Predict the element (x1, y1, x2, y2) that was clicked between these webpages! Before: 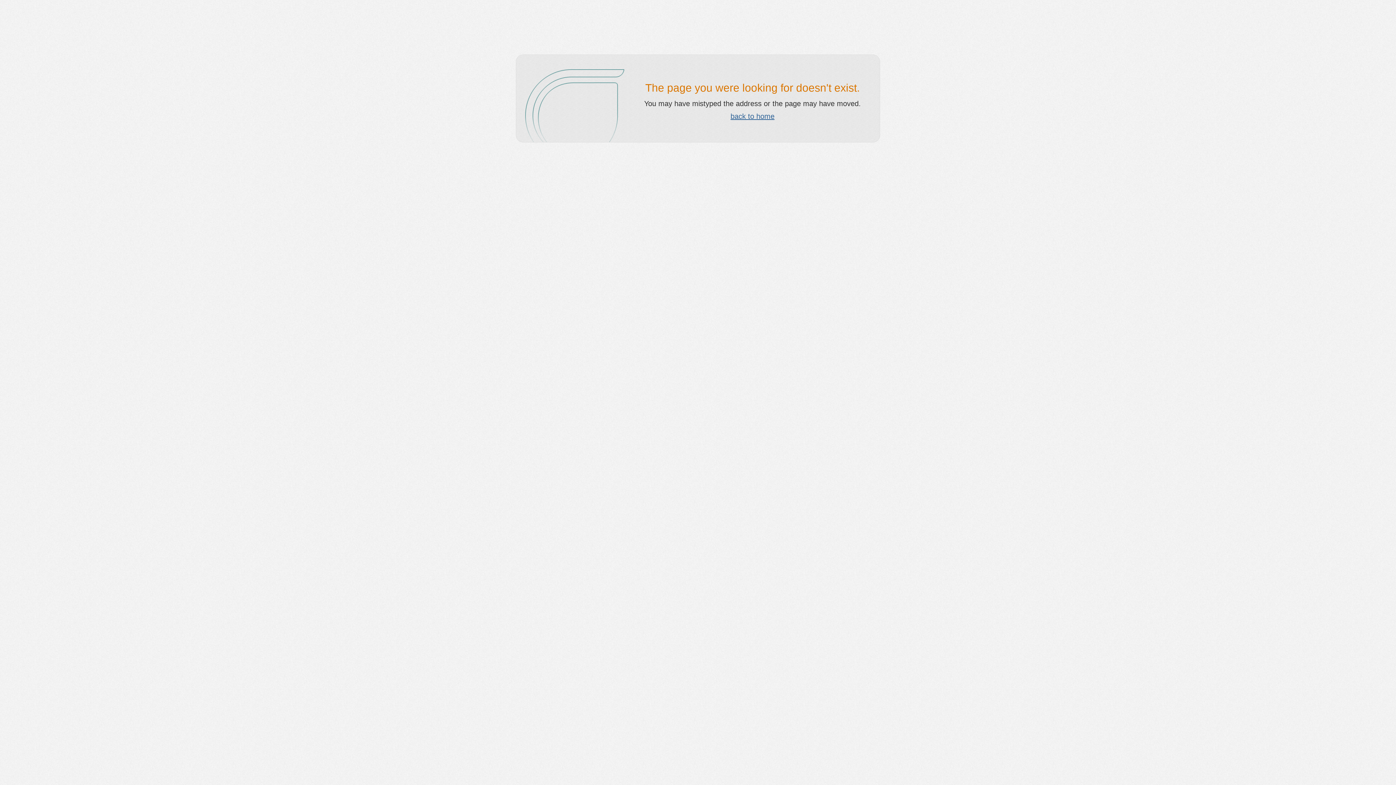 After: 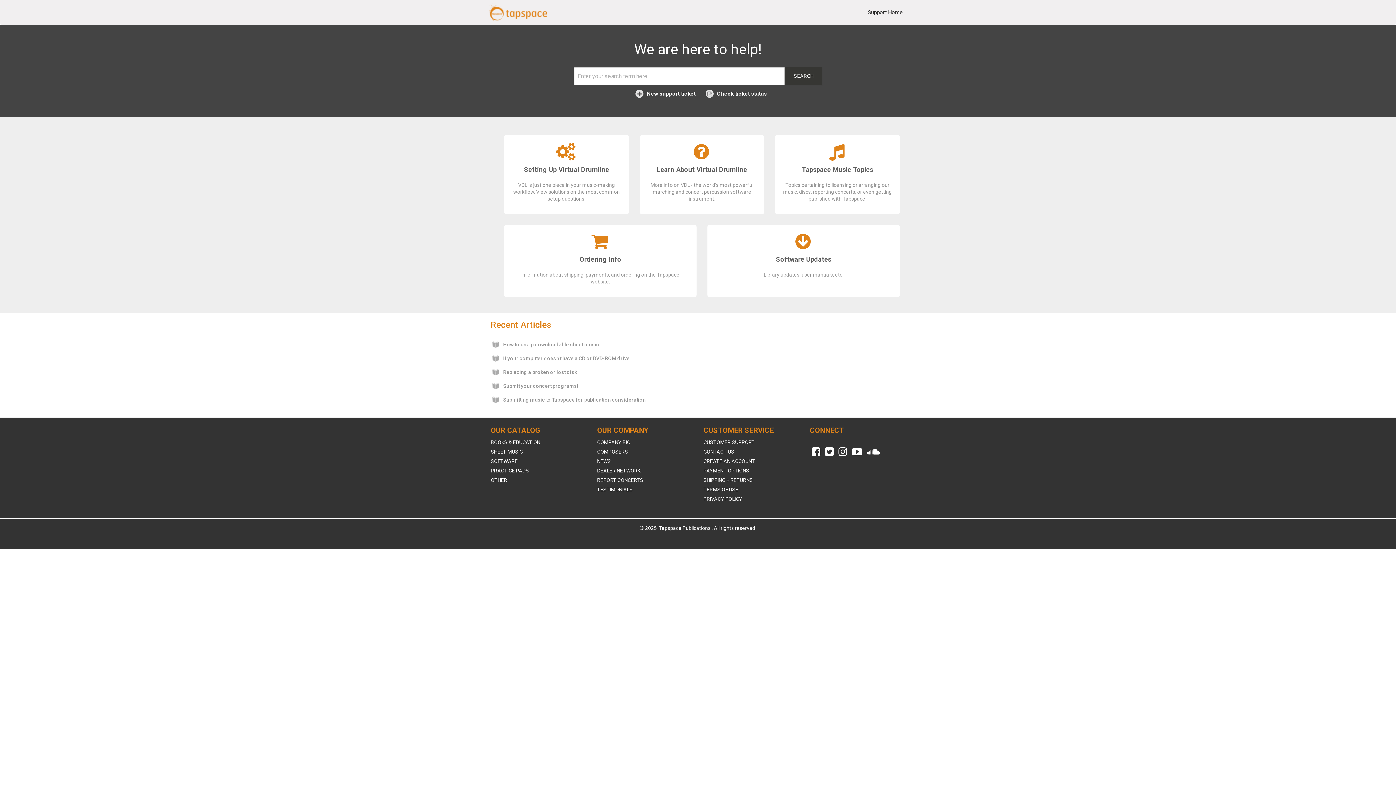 Action: label: back to home bbox: (730, 112, 774, 120)